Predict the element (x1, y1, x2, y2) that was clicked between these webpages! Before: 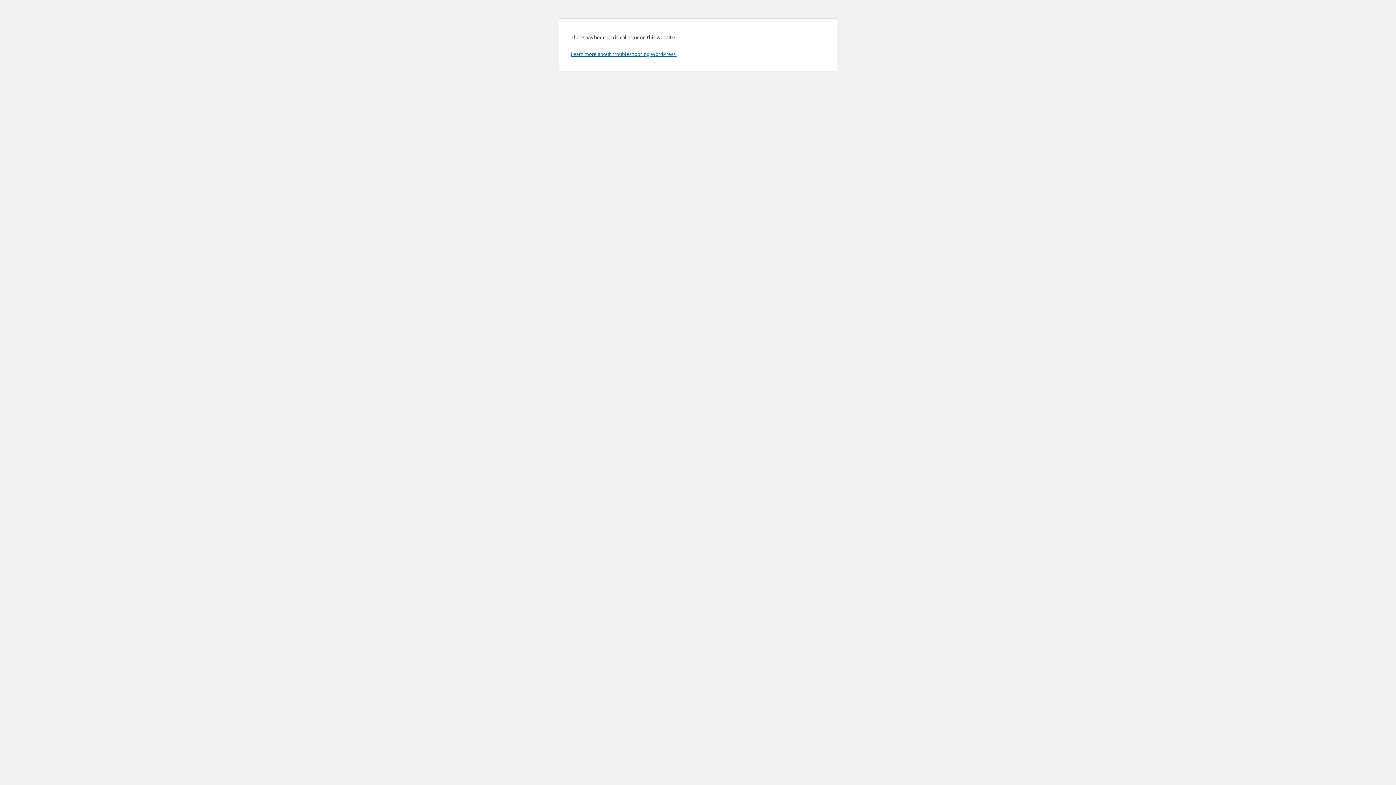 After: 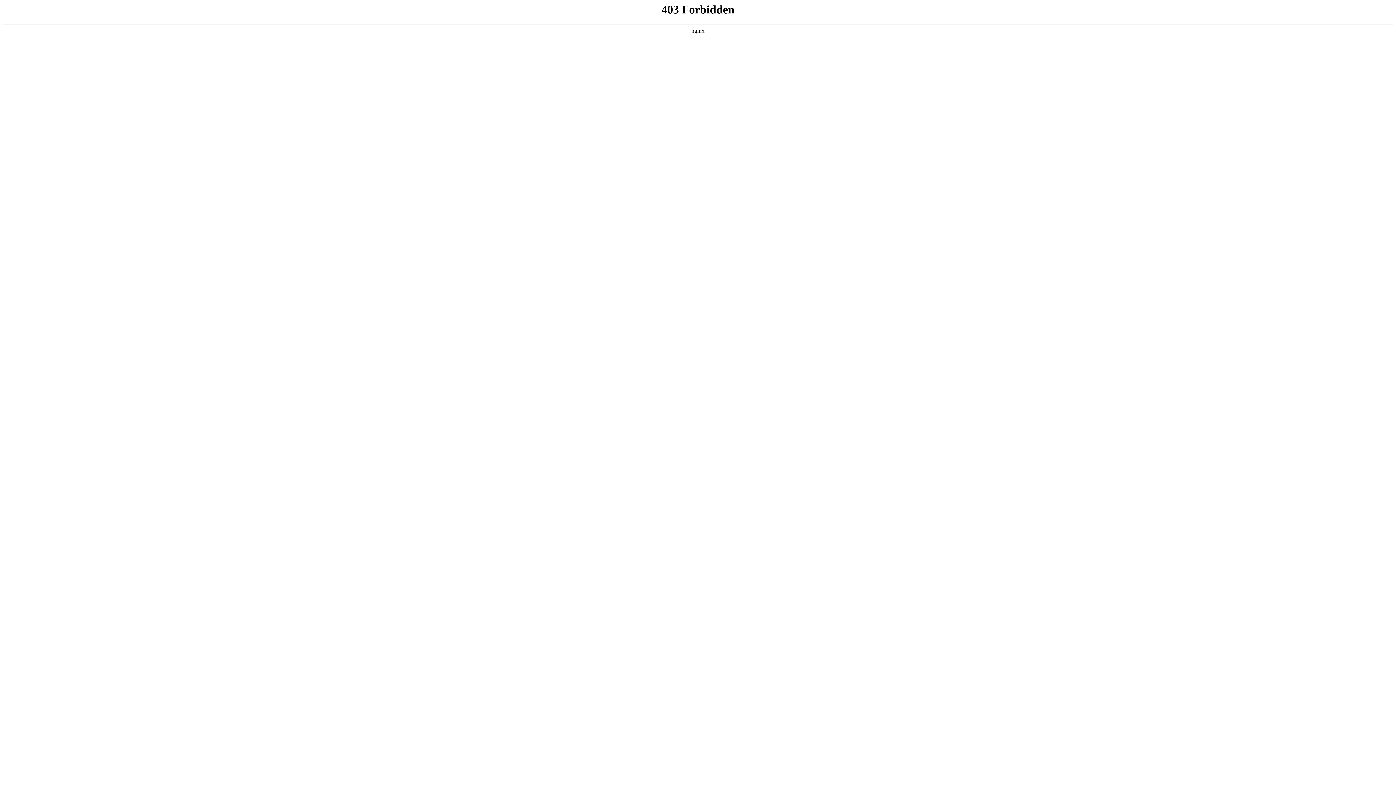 Action: label: Learn more about troubleshooting WordPress. bbox: (570, 50, 676, 57)